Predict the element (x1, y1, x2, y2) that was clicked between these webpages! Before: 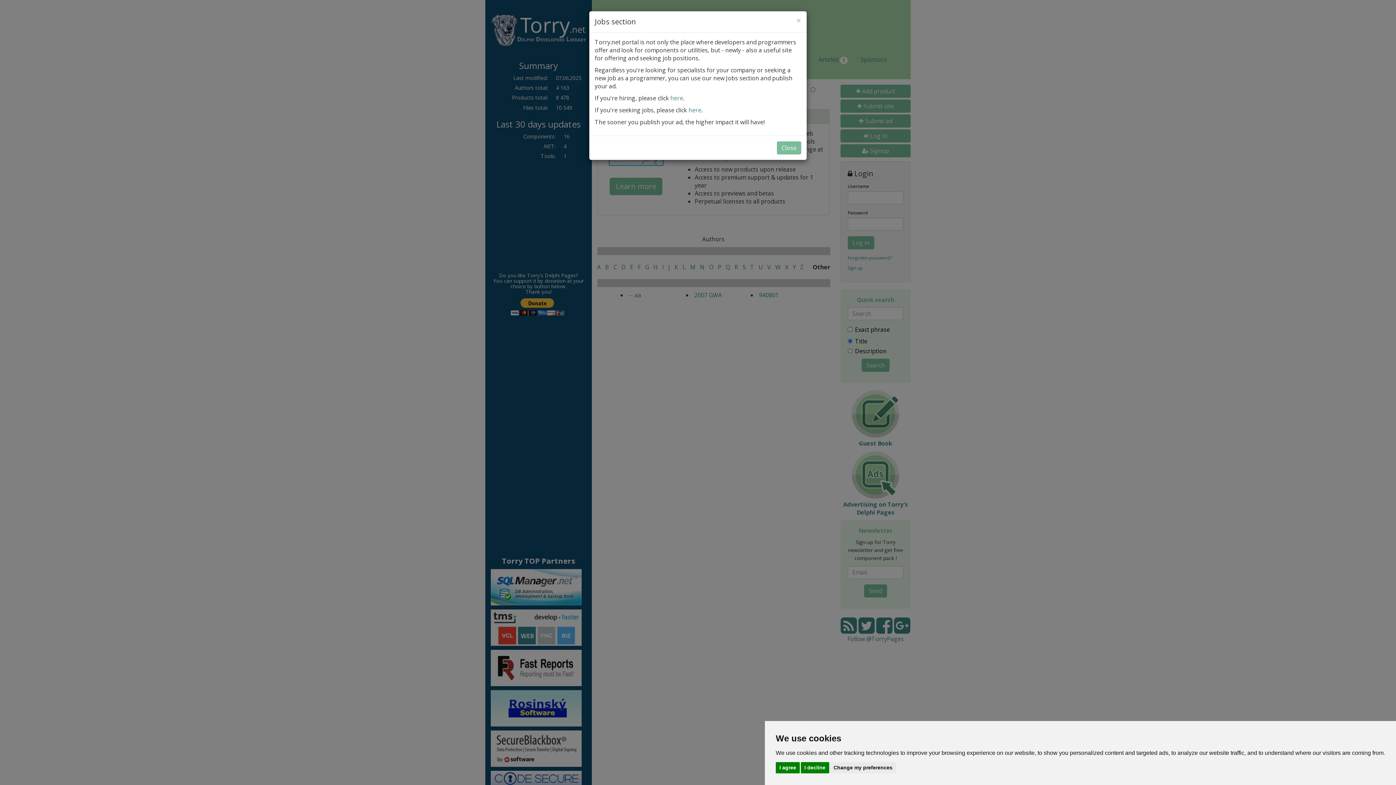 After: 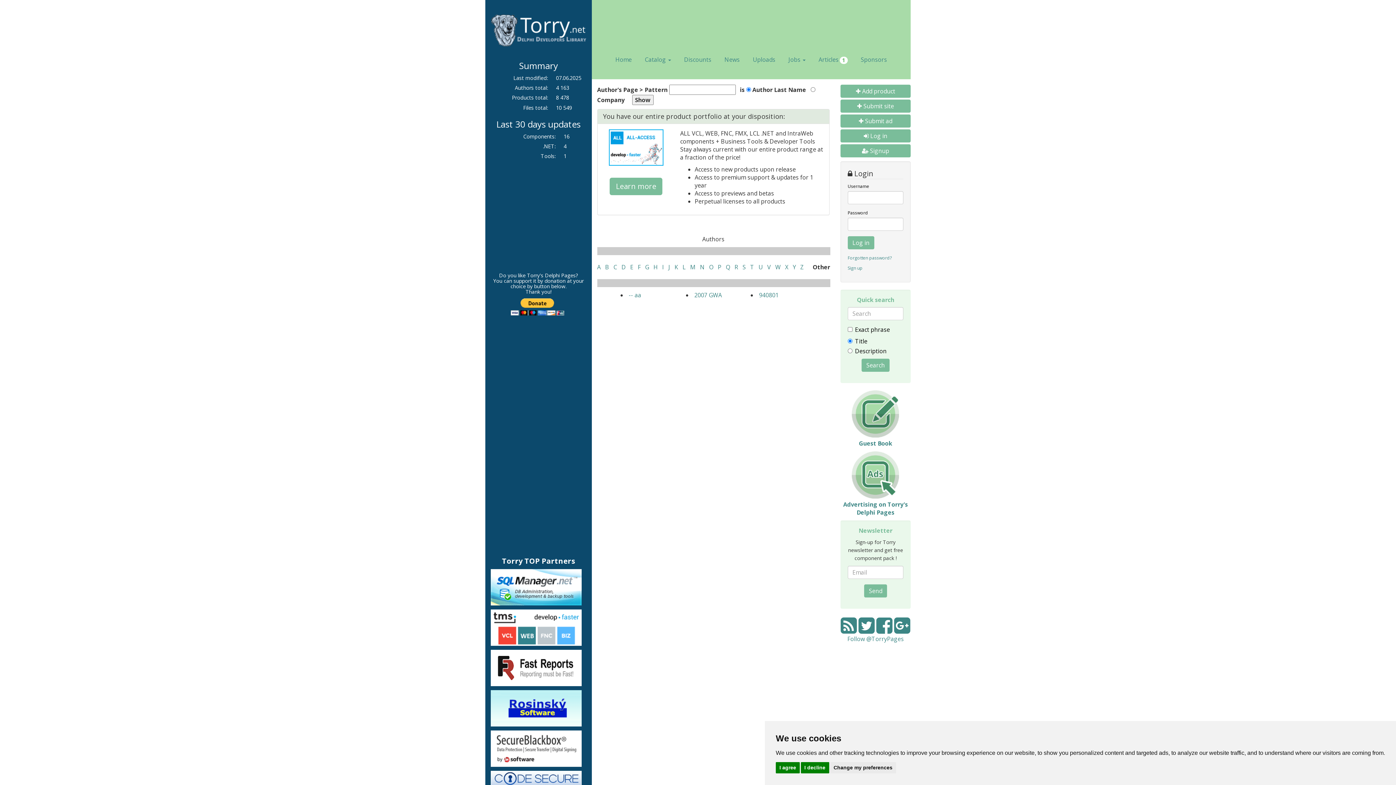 Action: bbox: (796, 16, 801, 24) label: Close